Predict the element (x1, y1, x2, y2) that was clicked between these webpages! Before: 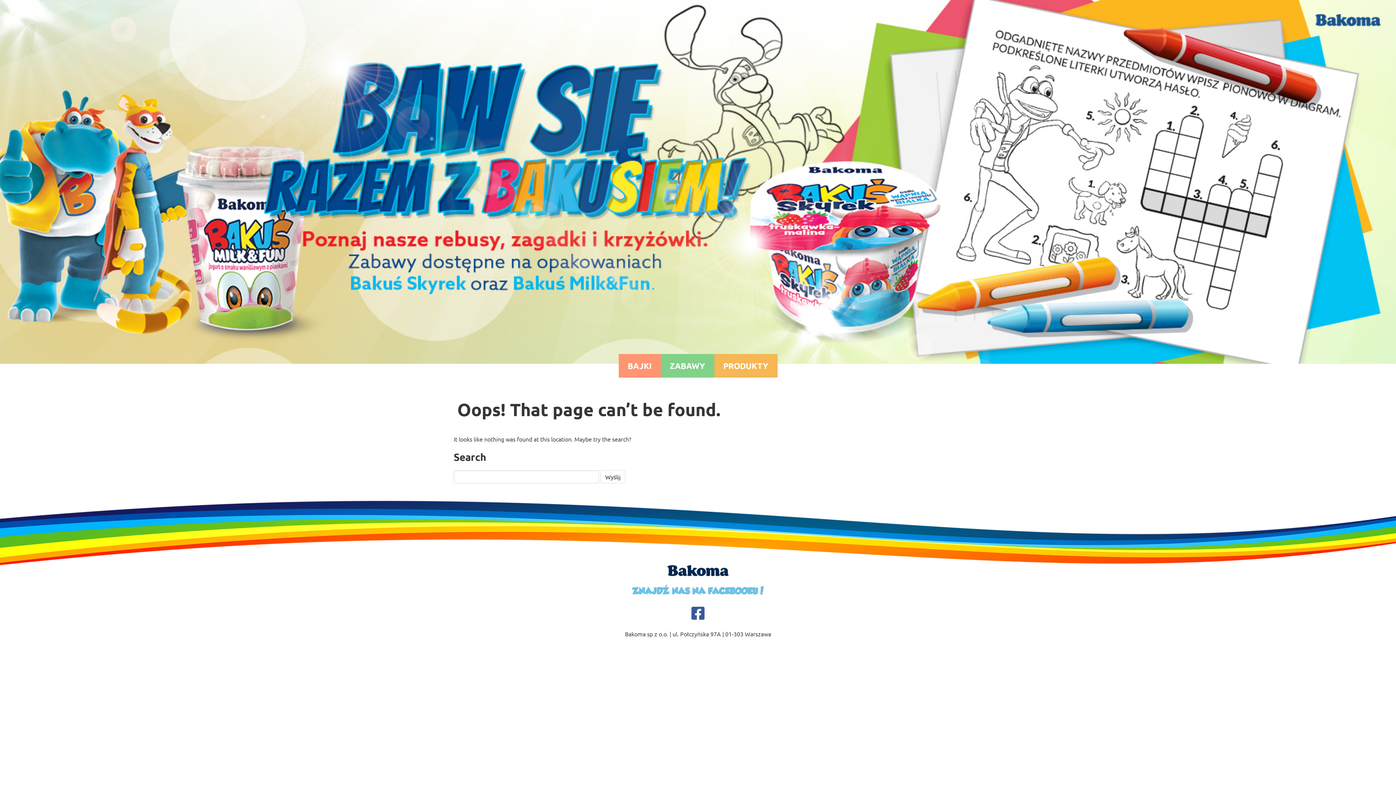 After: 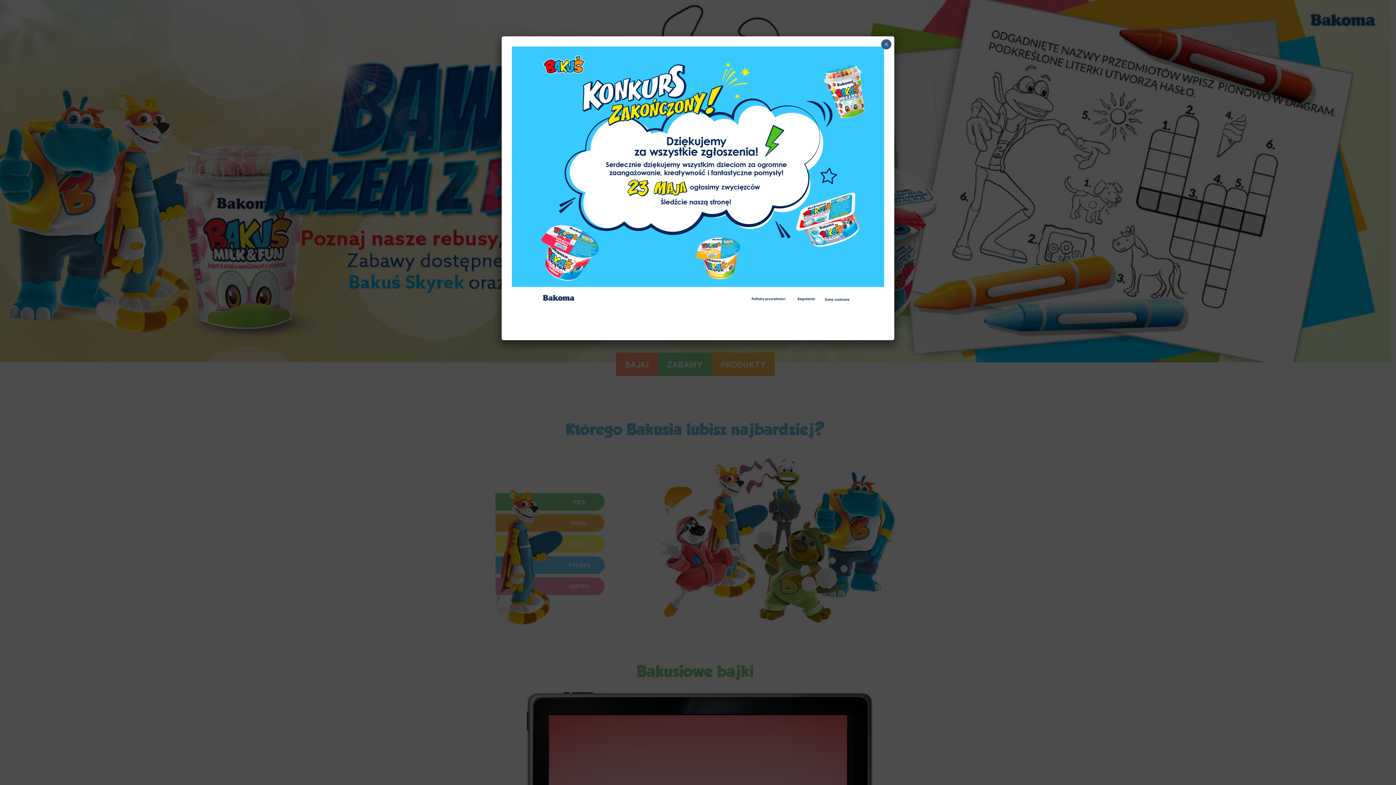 Action: bbox: (36, 65, 152, 72)